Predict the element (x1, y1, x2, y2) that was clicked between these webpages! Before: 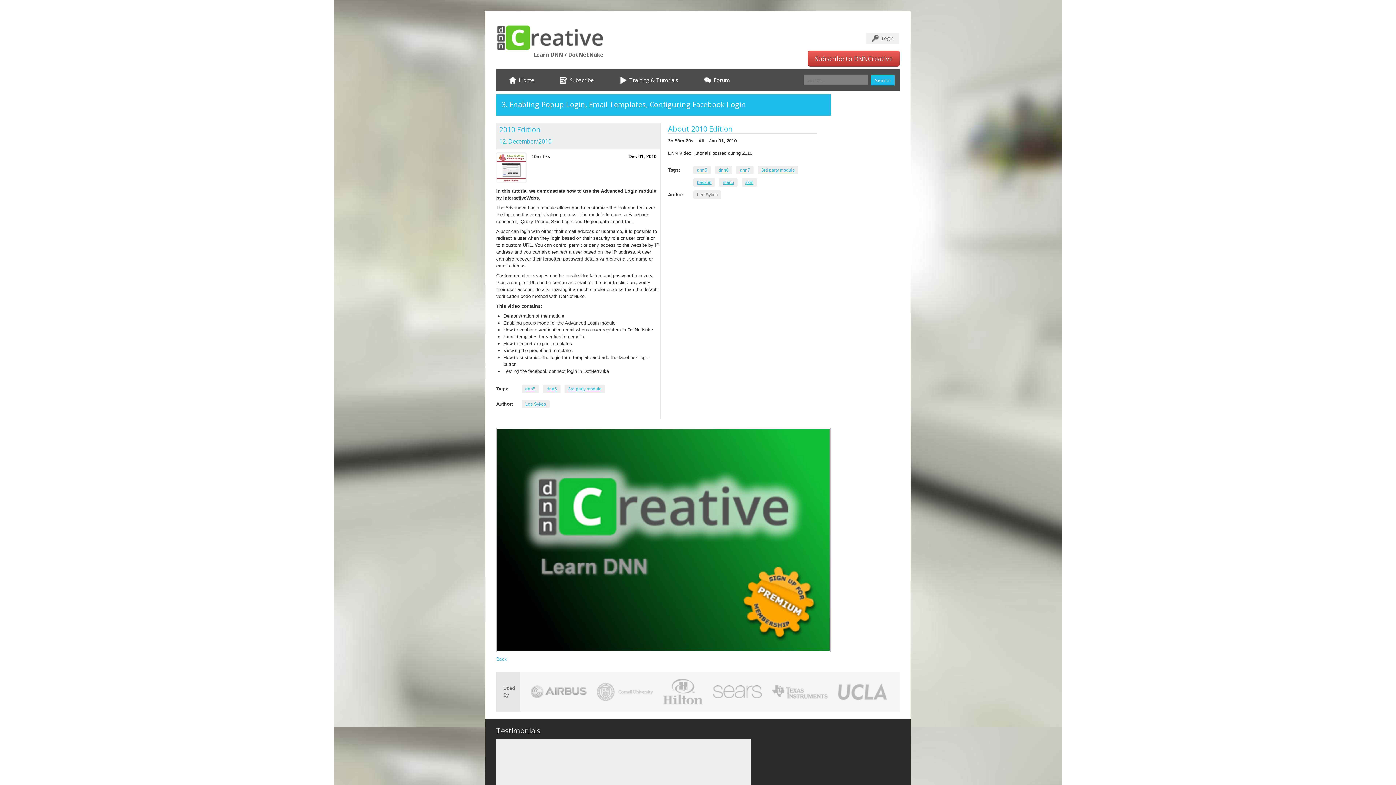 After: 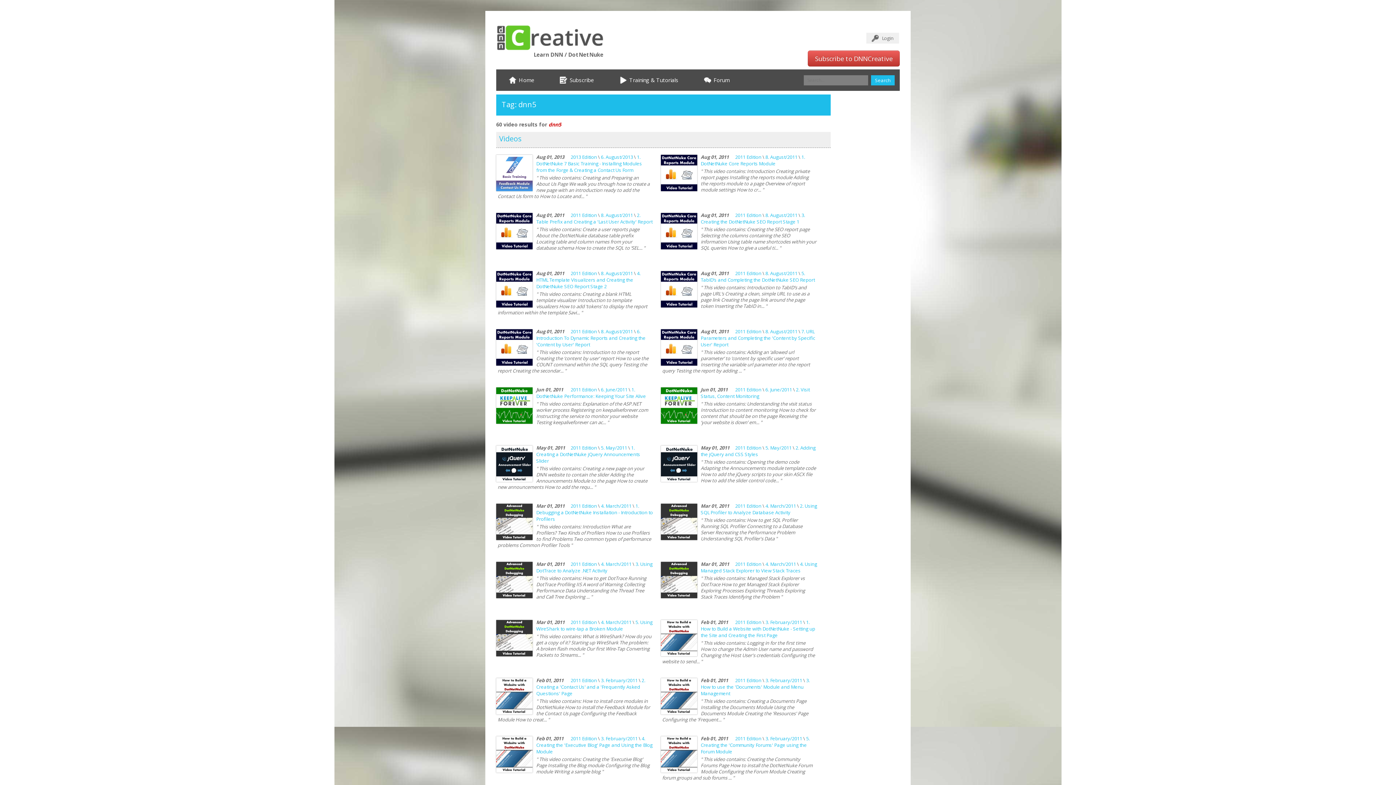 Action: label: dnn5 bbox: (521, 384, 539, 393)